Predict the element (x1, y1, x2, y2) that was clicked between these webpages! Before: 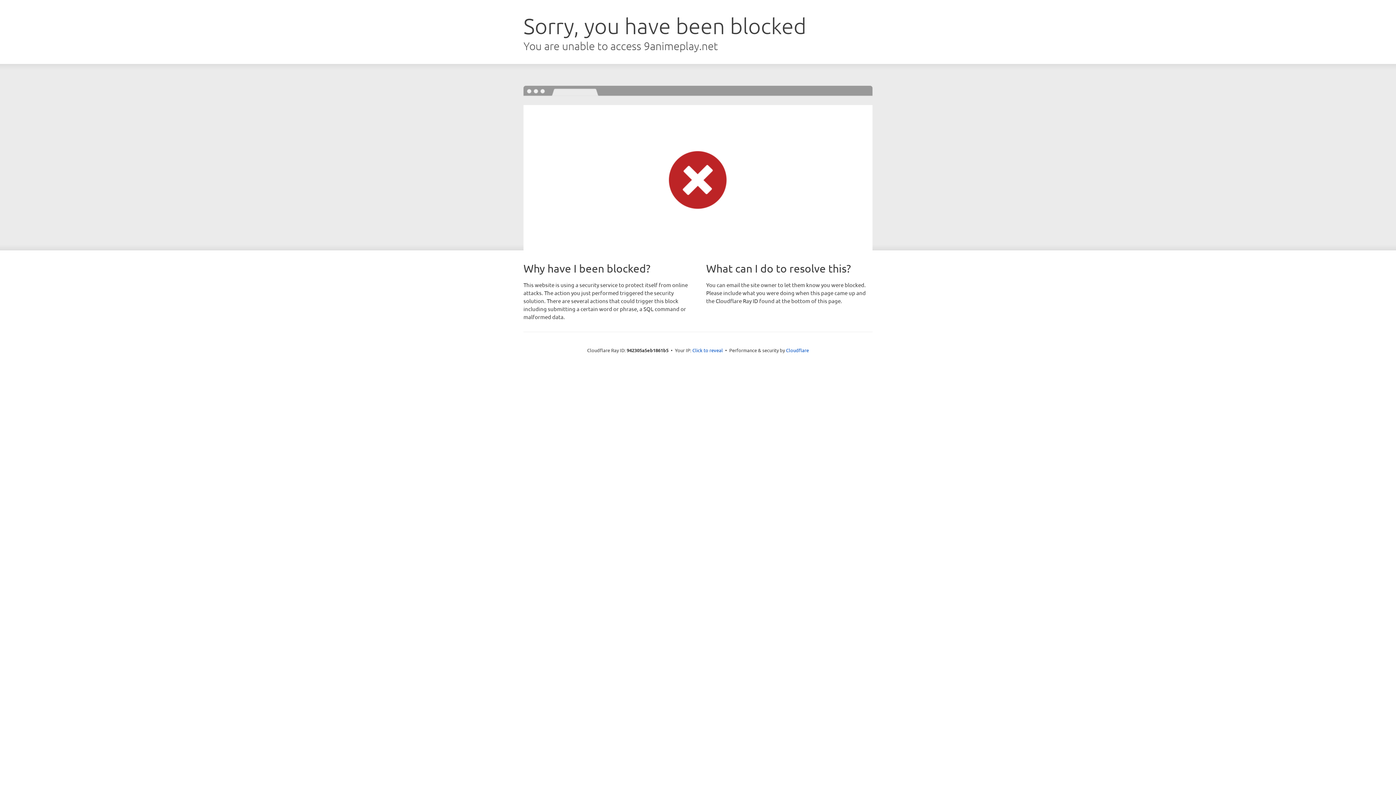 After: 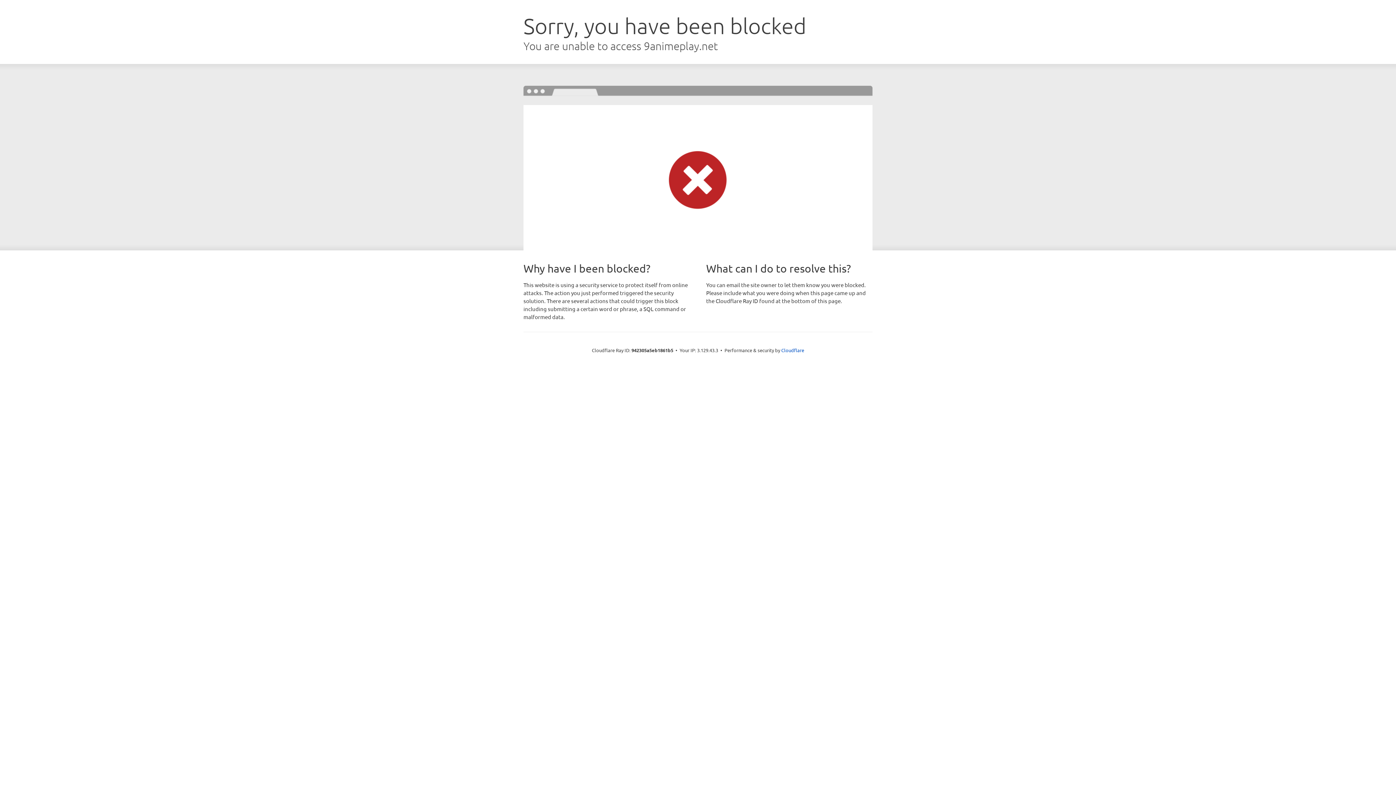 Action: label: Click to reveal bbox: (692, 346, 723, 353)